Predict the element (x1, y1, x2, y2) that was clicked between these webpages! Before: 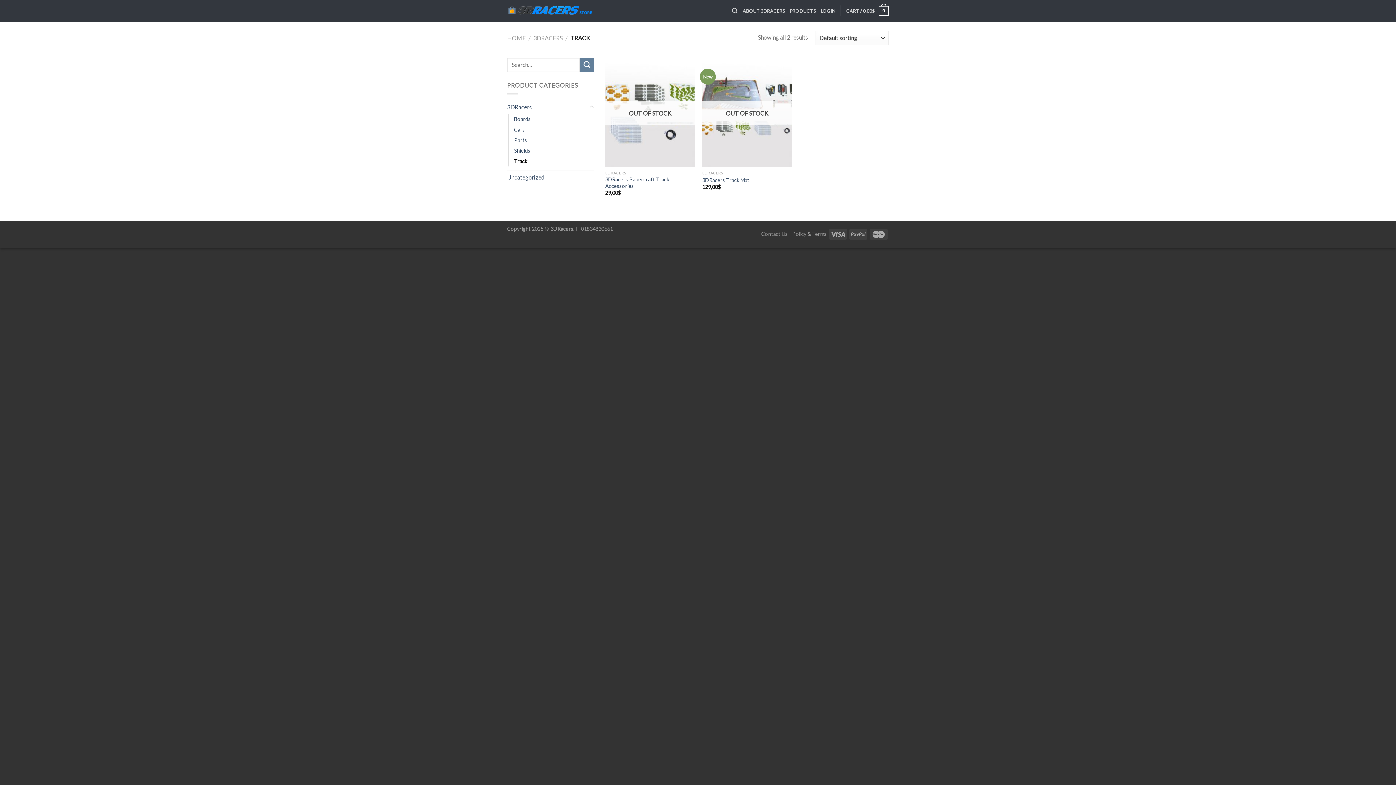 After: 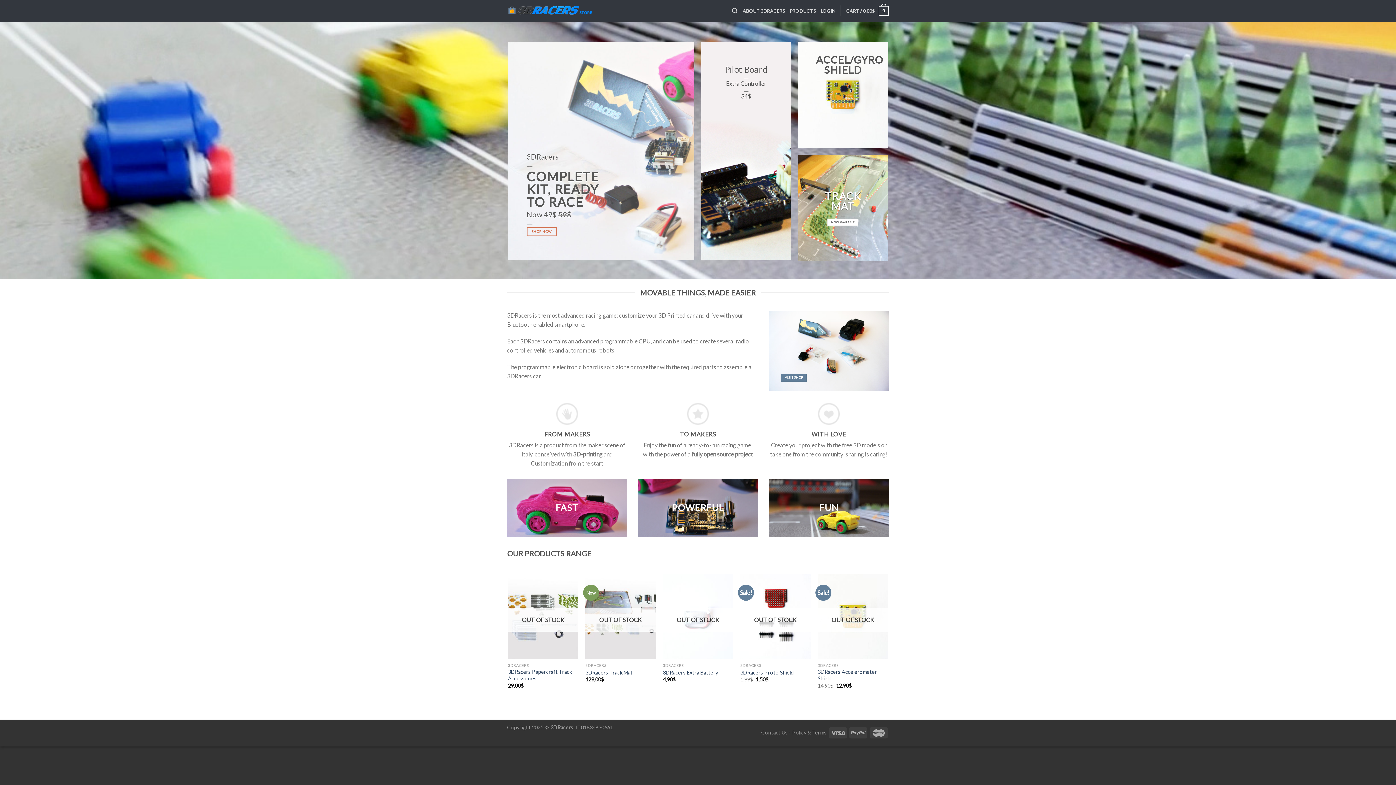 Action: label: HOME bbox: (507, 34, 525, 41)